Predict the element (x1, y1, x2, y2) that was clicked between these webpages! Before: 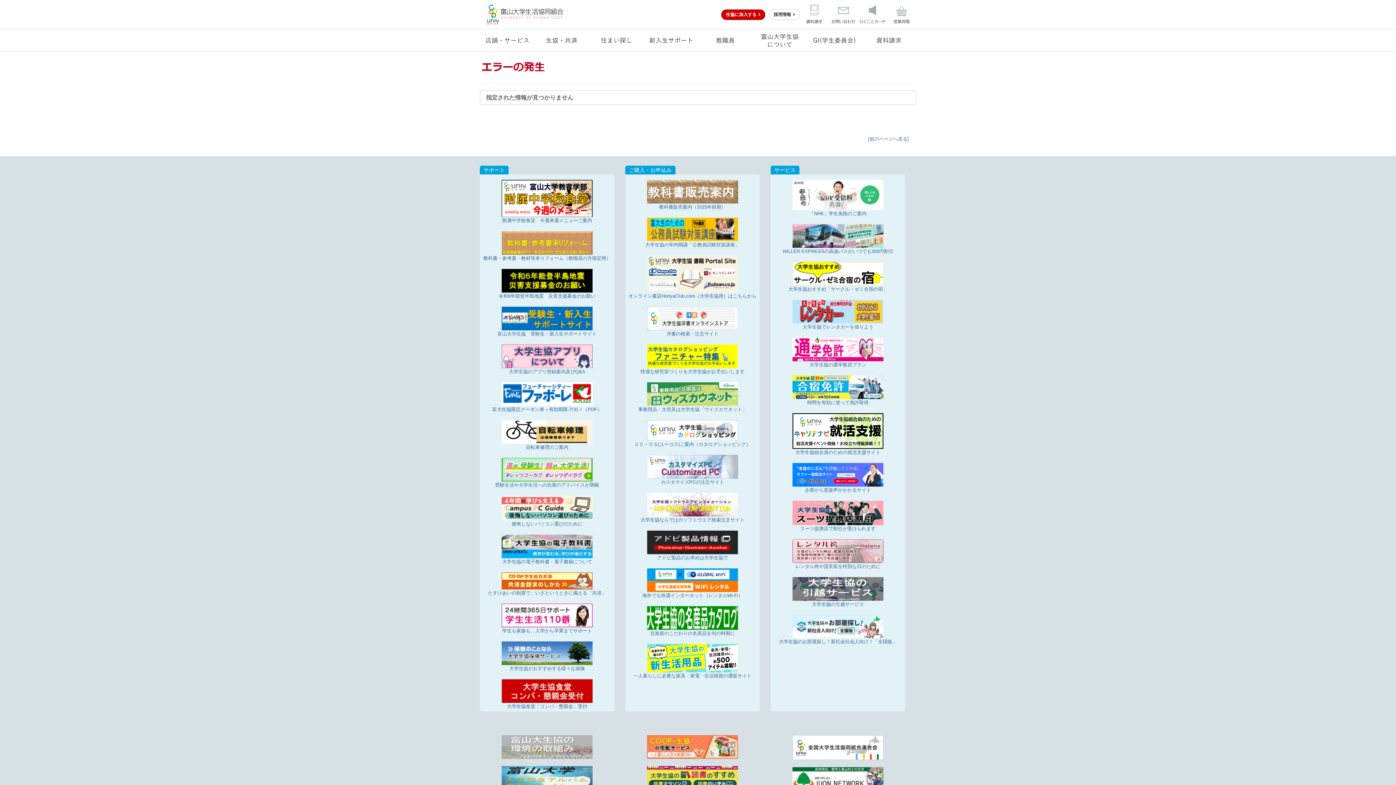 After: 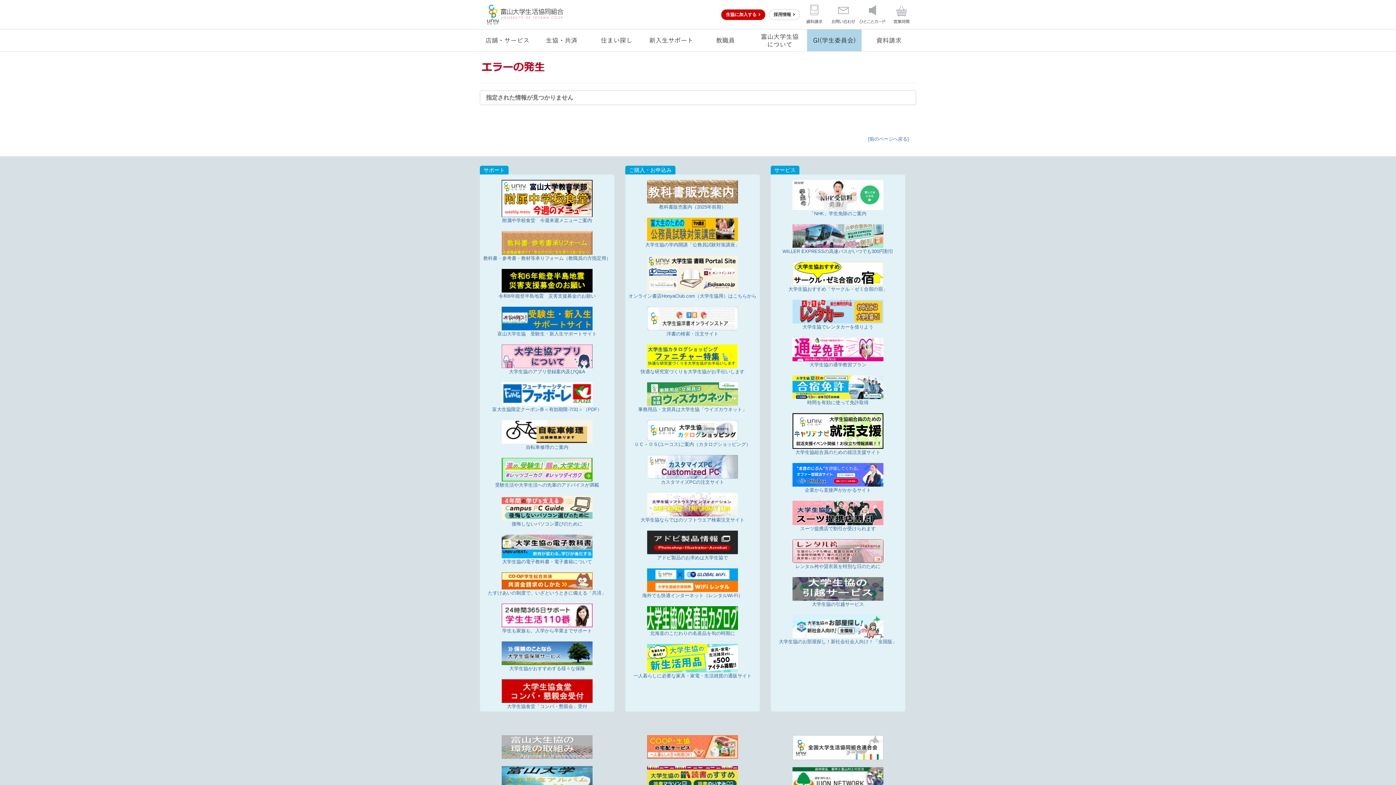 Action: bbox: (807, 29, 861, 51) label: GI（学生委員会）